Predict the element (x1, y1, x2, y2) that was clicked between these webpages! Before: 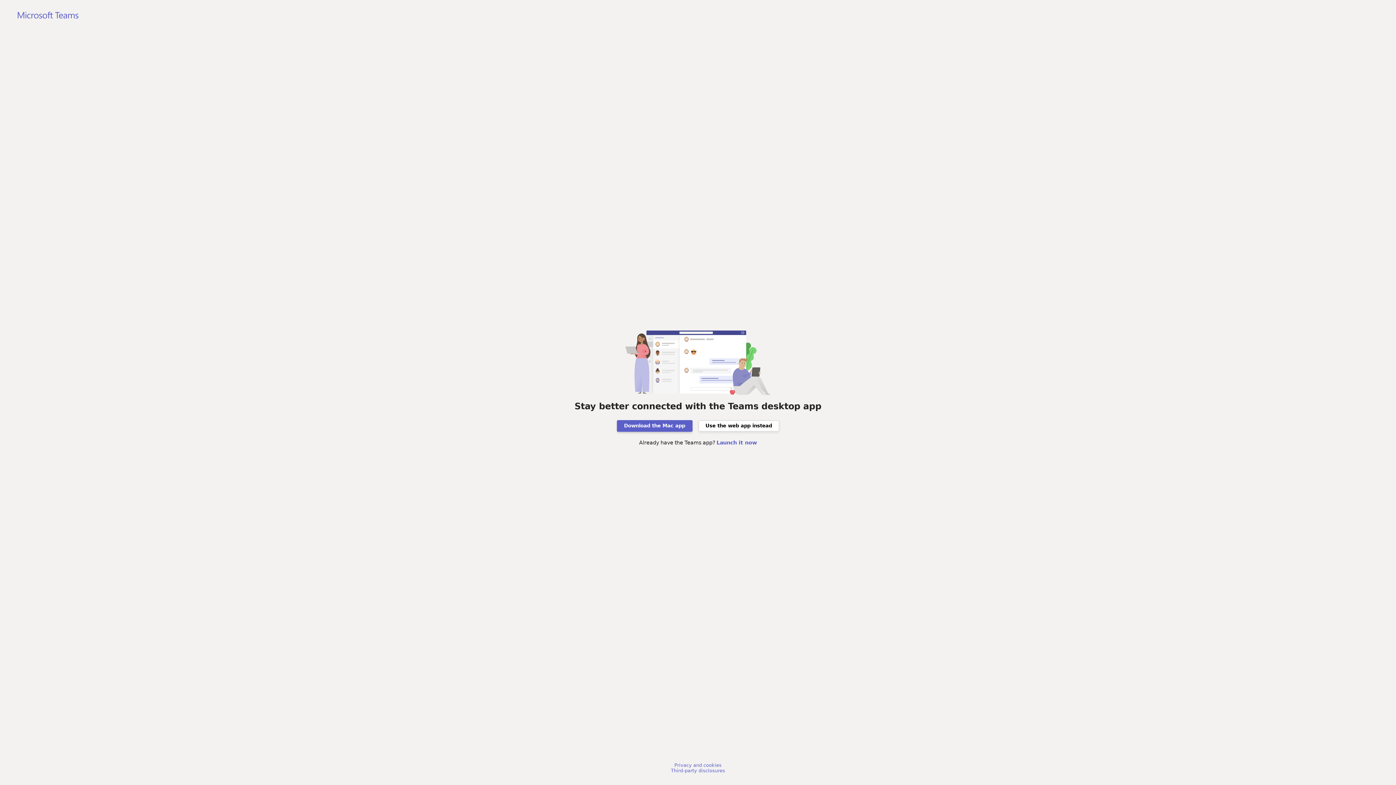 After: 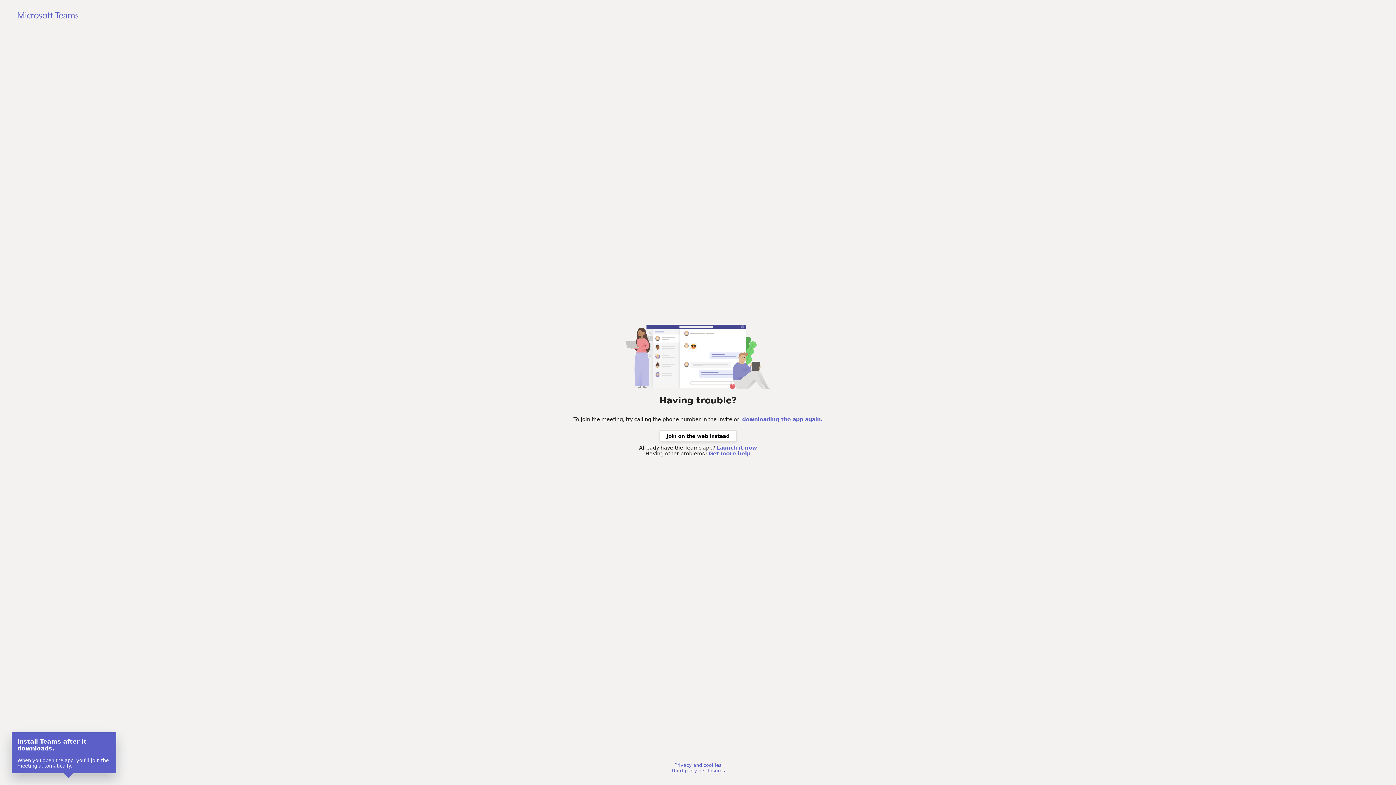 Action: bbox: (616, 420, 692, 431) label: Download the Mac app